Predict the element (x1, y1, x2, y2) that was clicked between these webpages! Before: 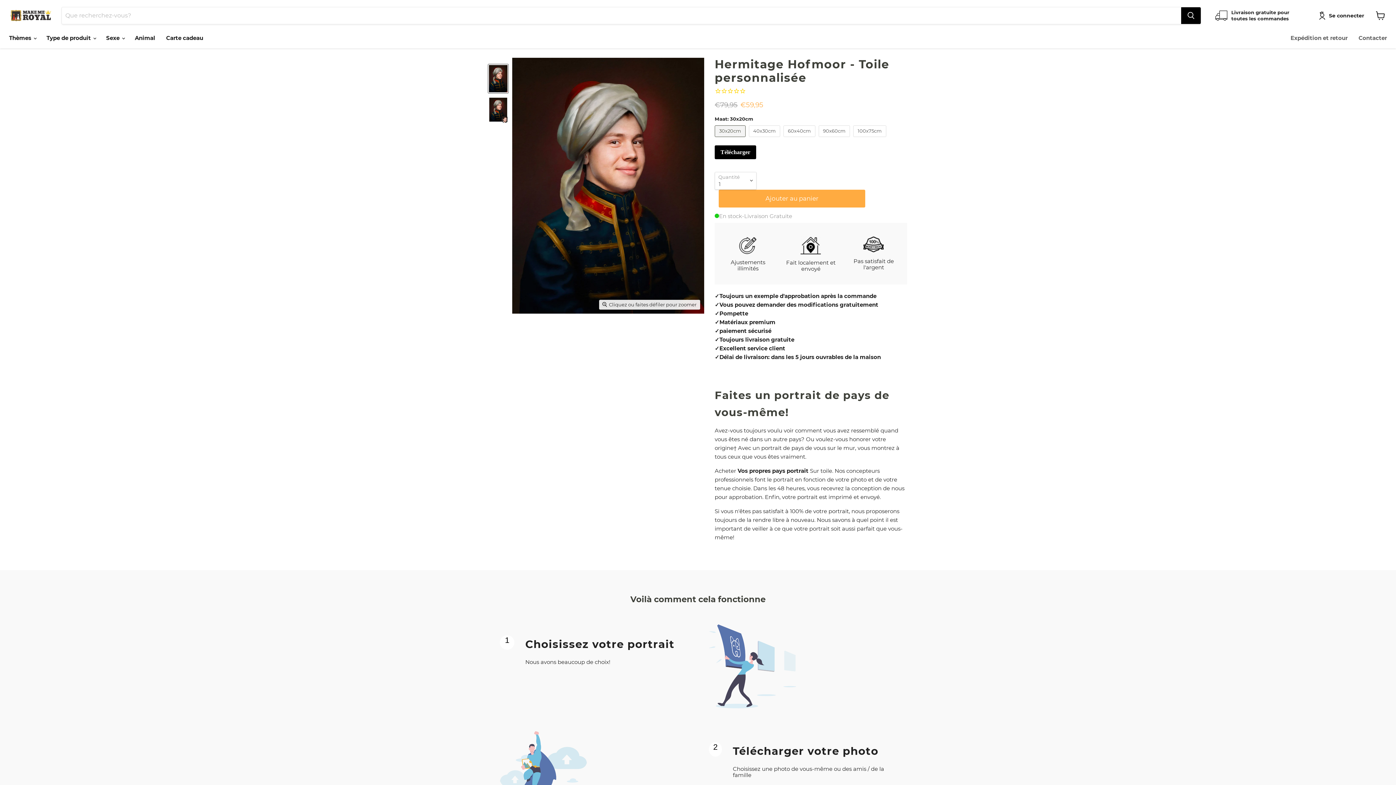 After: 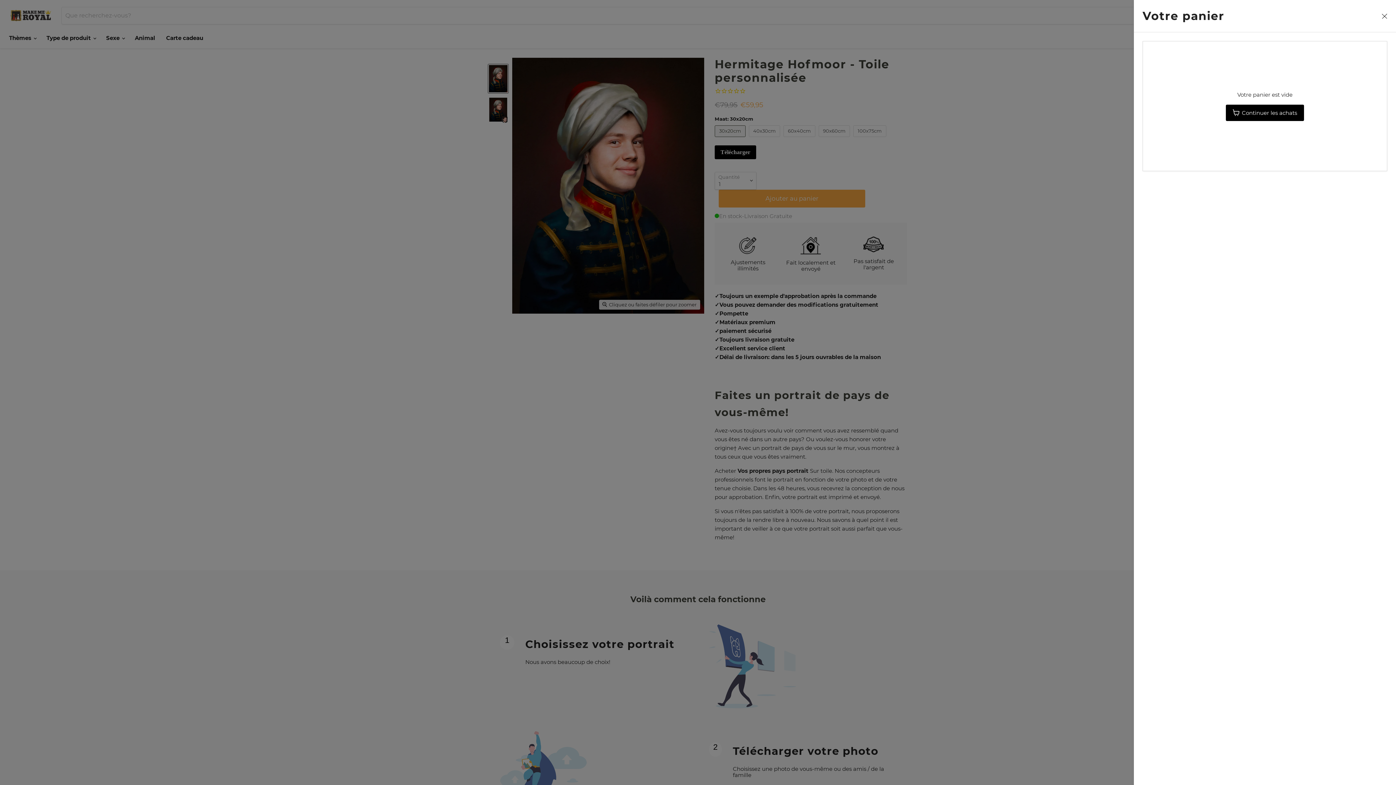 Action: label: Vue de panier bbox: (1372, 7, 1389, 23)